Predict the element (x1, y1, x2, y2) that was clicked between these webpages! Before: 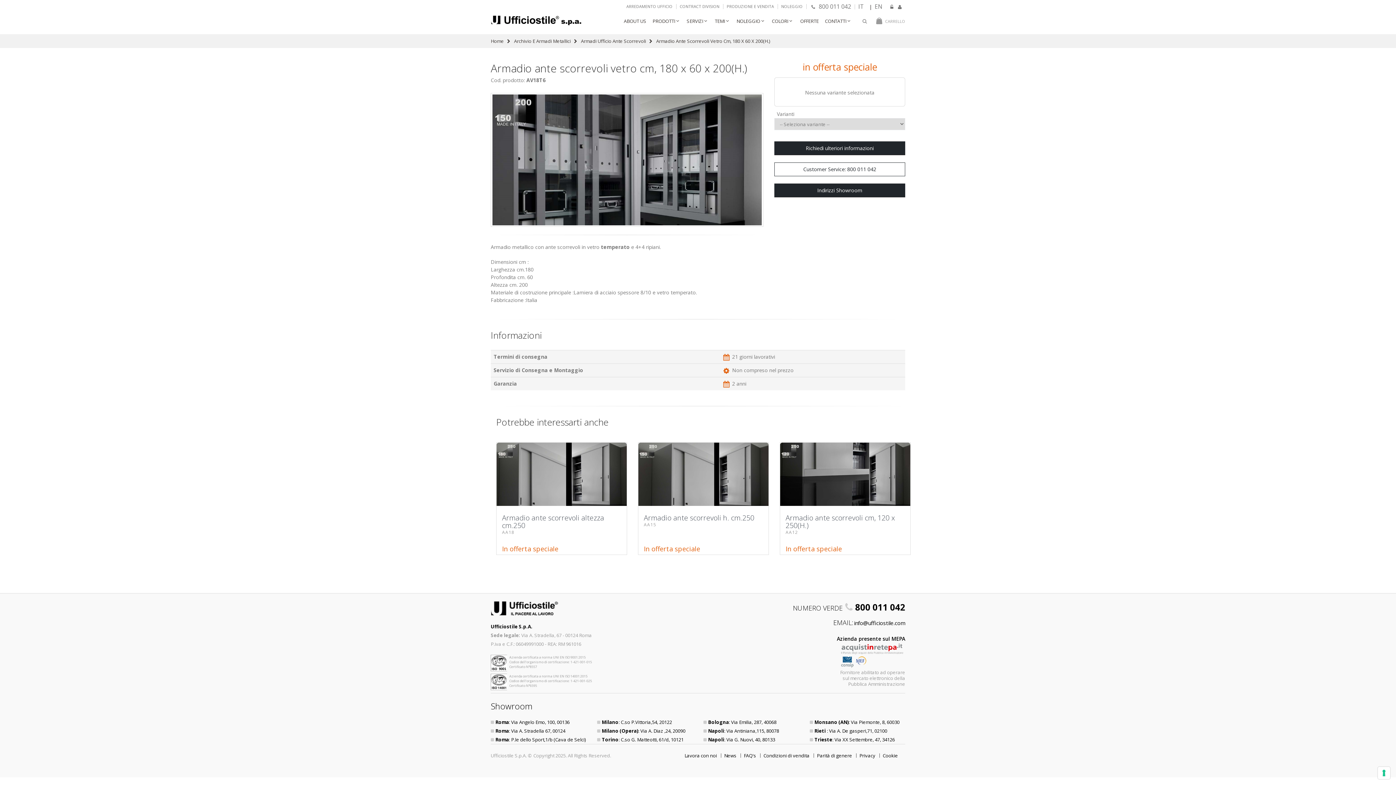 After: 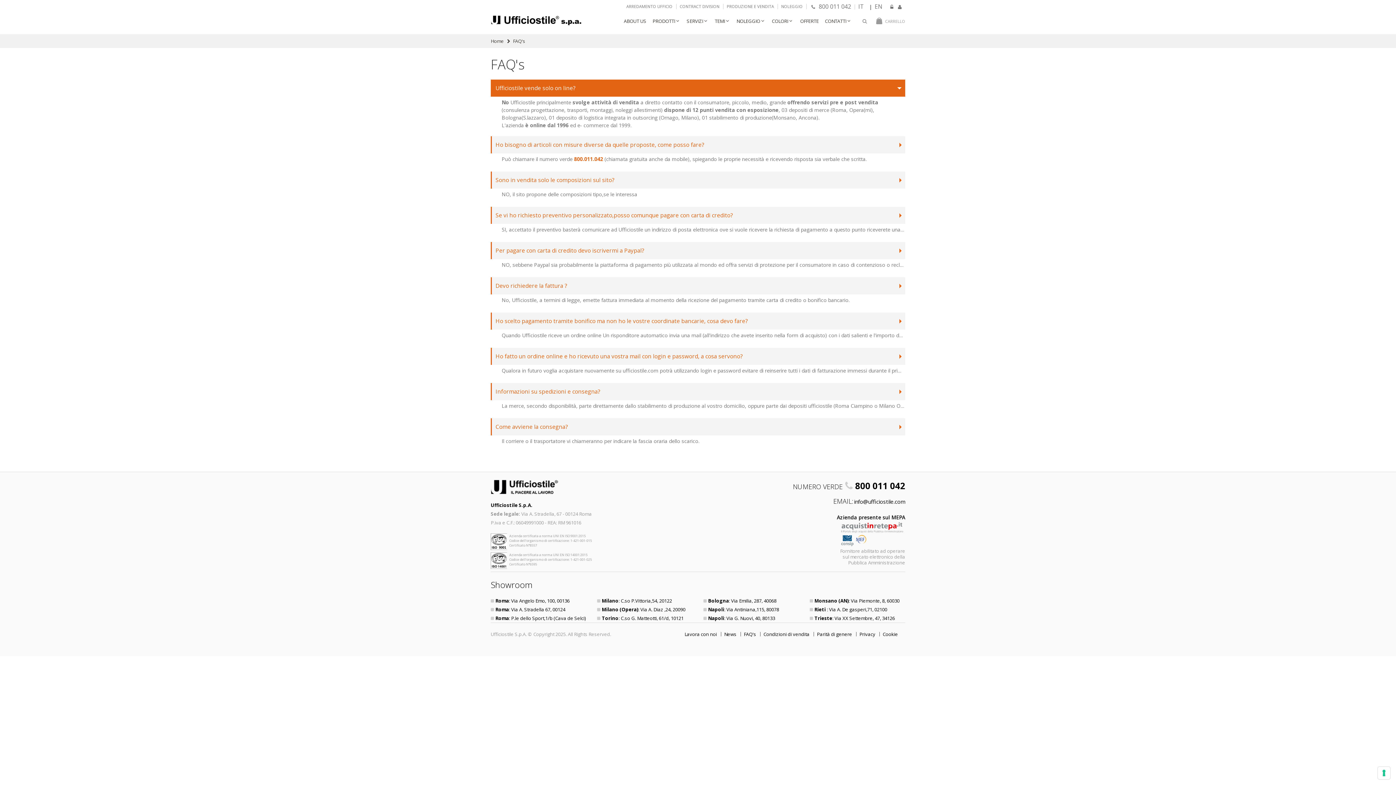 Action: label: FAQ's bbox: (744, 752, 756, 759)